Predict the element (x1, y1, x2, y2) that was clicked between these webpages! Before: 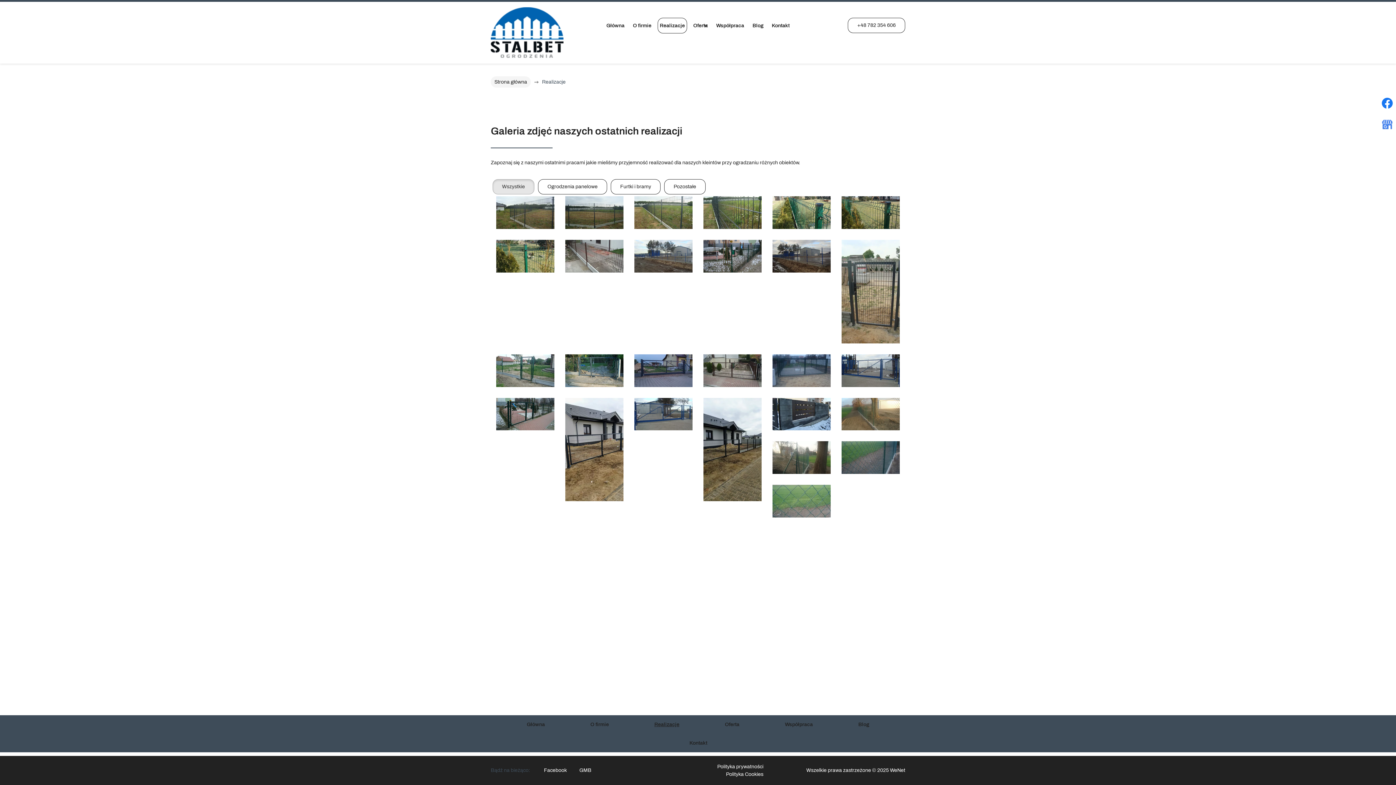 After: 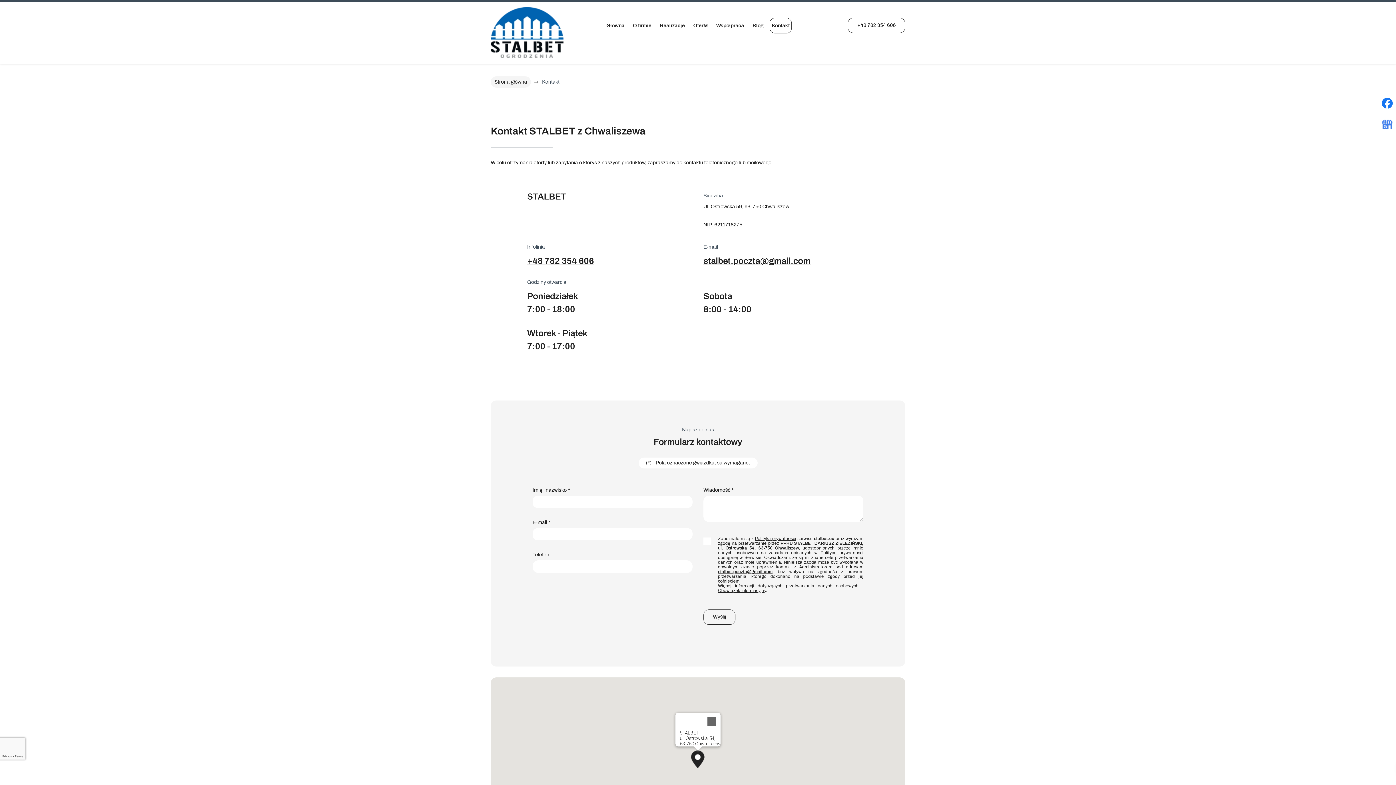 Action: label: Kontakt bbox: (769, 17, 792, 33)